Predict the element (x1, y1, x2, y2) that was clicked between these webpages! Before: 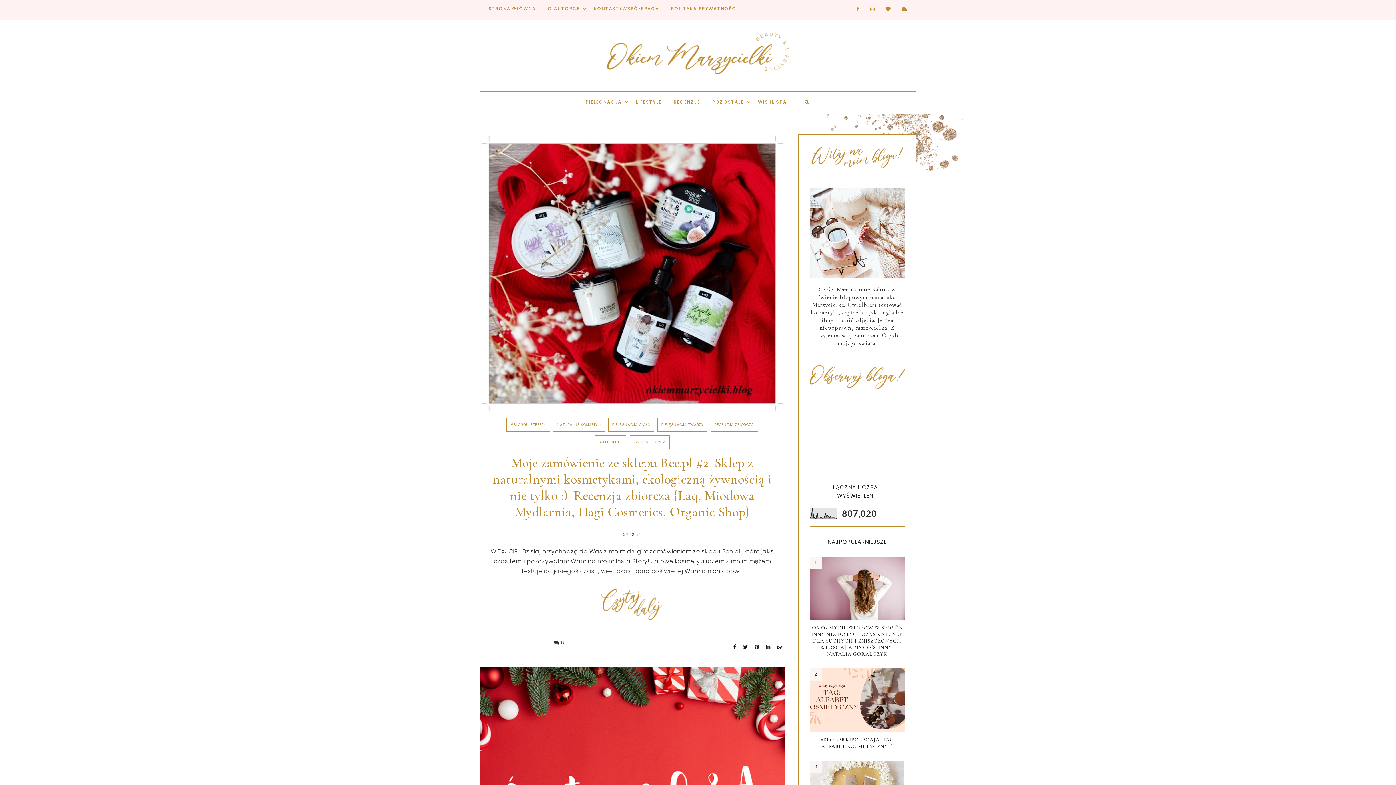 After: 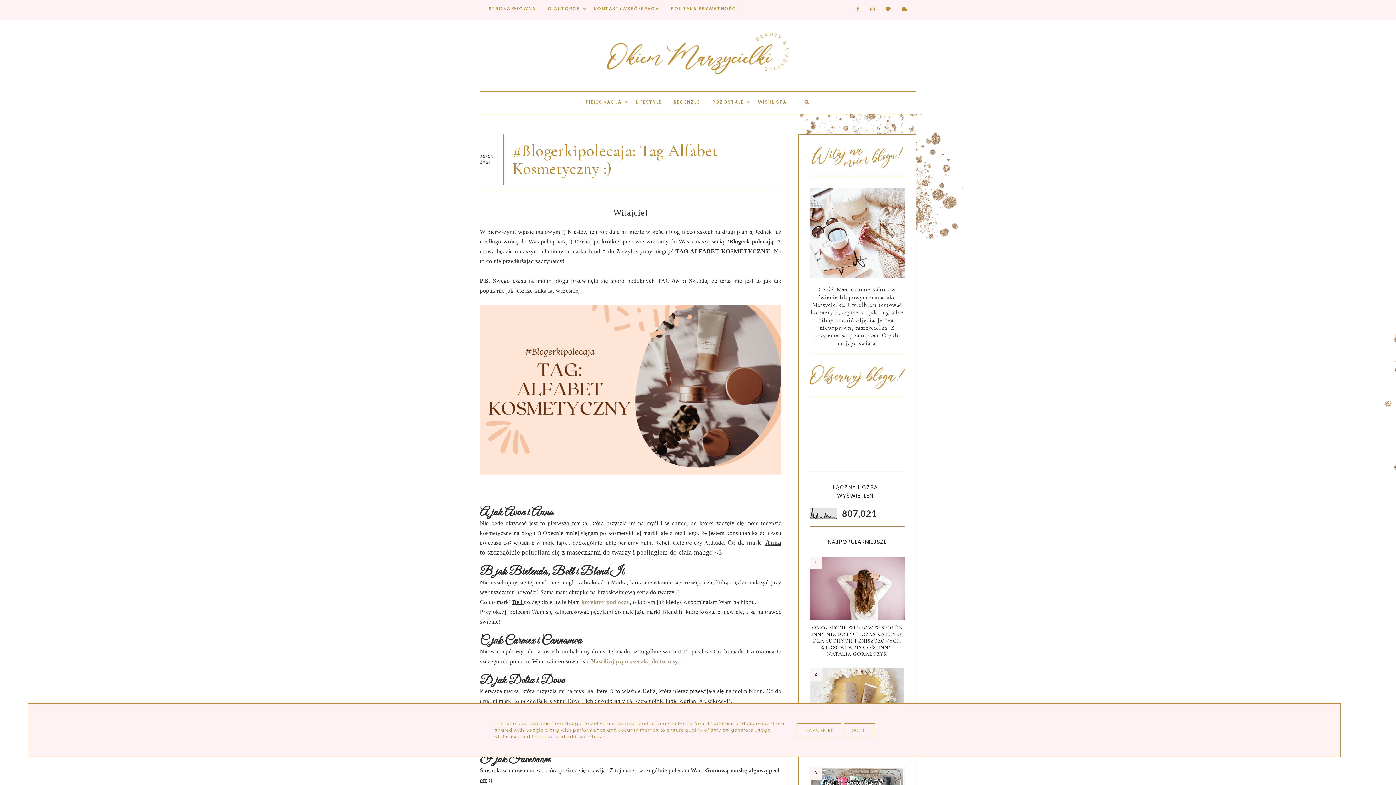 Action: label: #BLOGERKIPOLECAJA: TAG ALFABET KOSMETYCZNY :) bbox: (820, 735, 894, 749)